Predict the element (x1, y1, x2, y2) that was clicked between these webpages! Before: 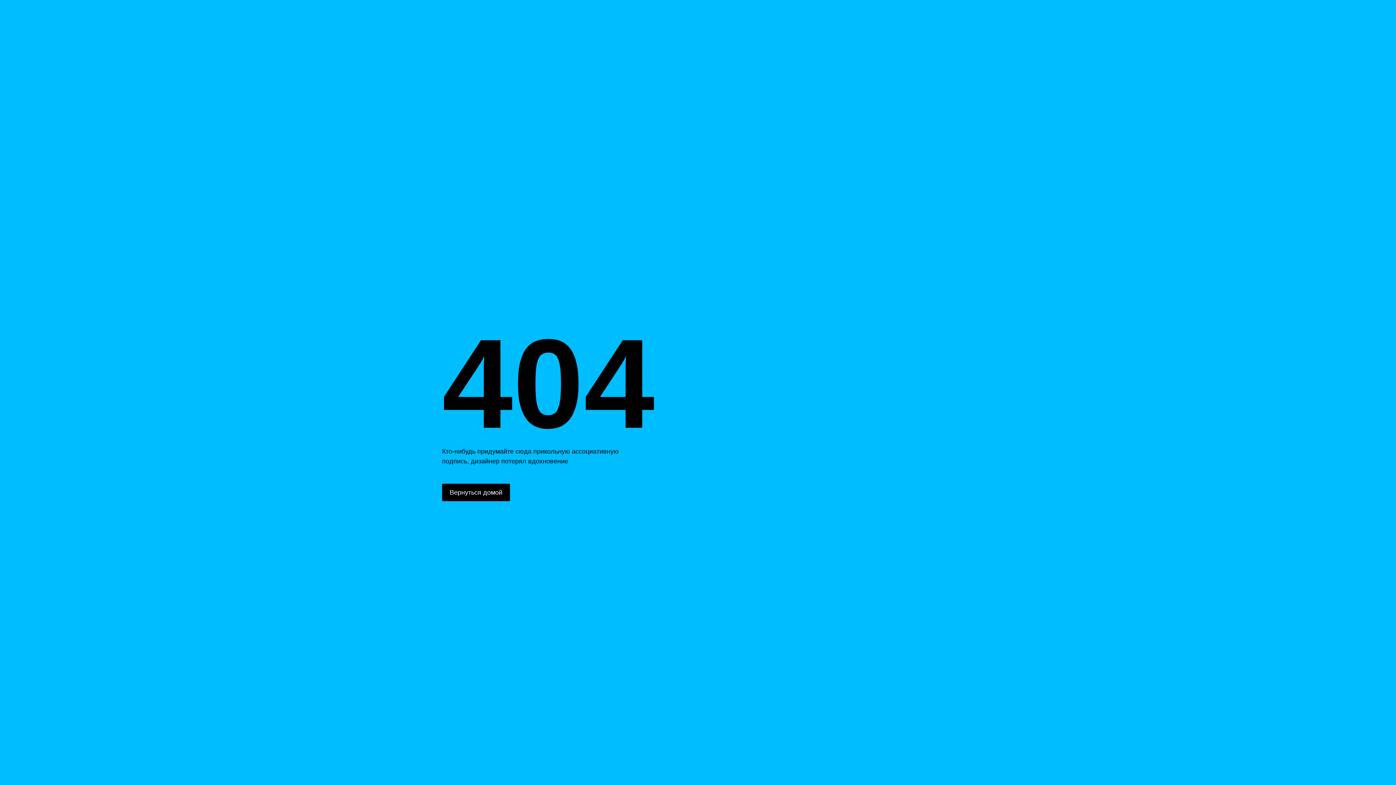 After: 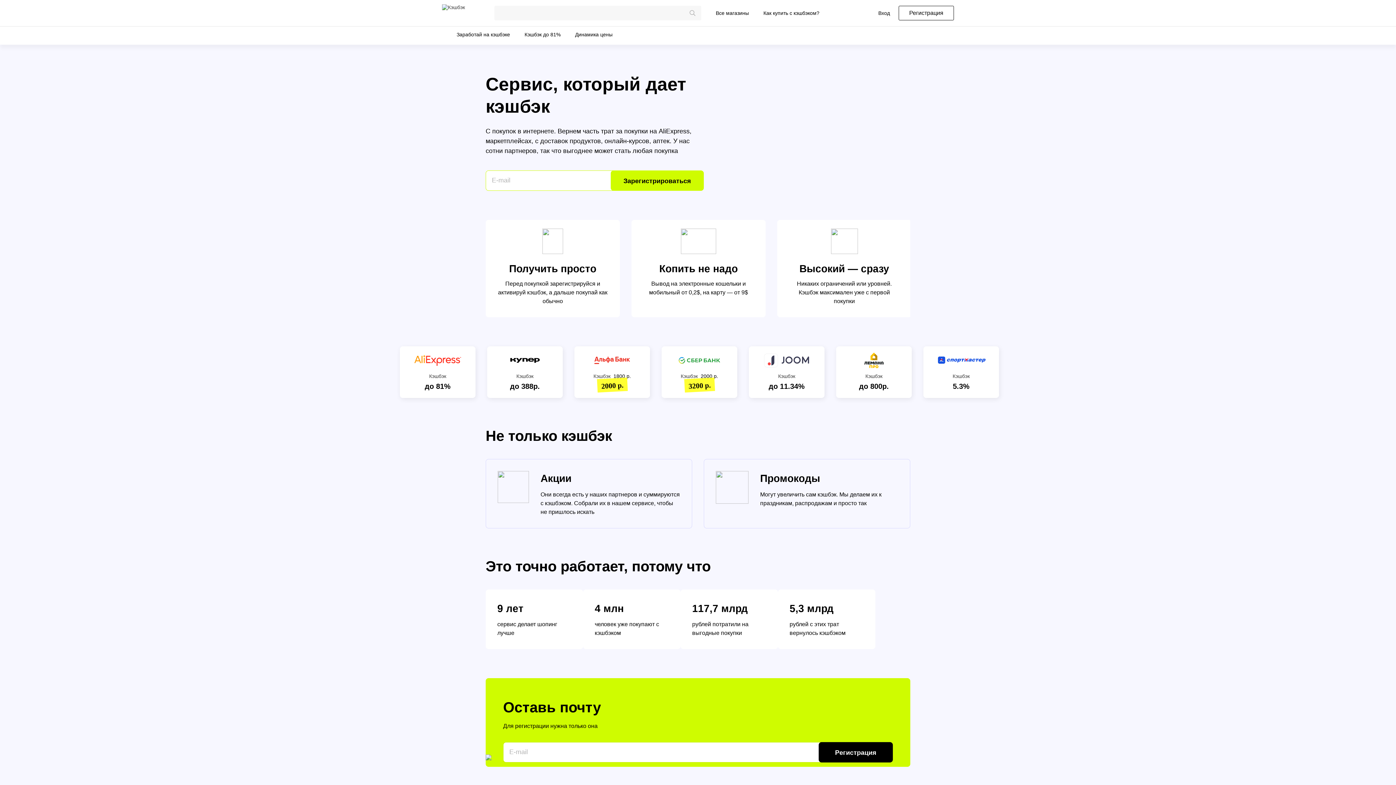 Action: label: Вернуться домой bbox: (442, 484, 510, 501)